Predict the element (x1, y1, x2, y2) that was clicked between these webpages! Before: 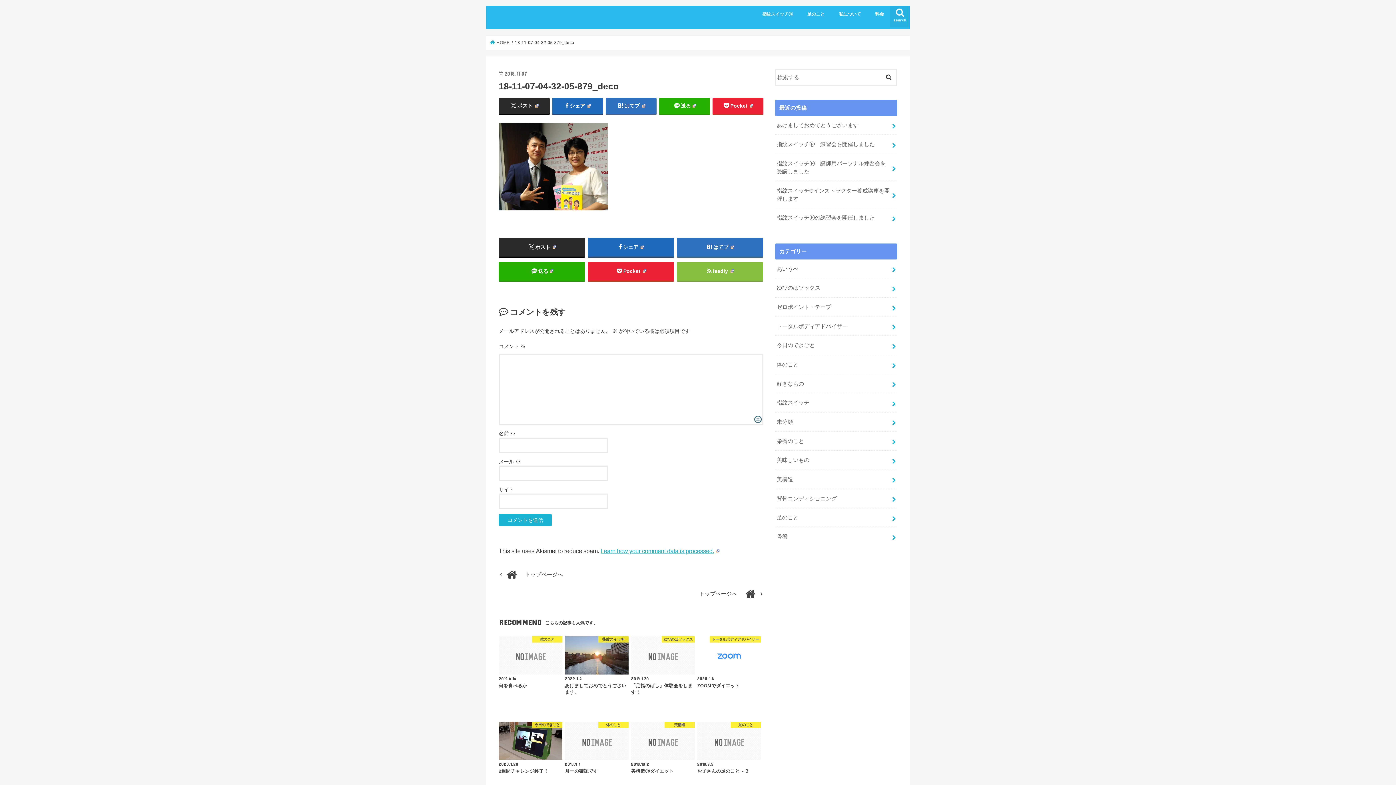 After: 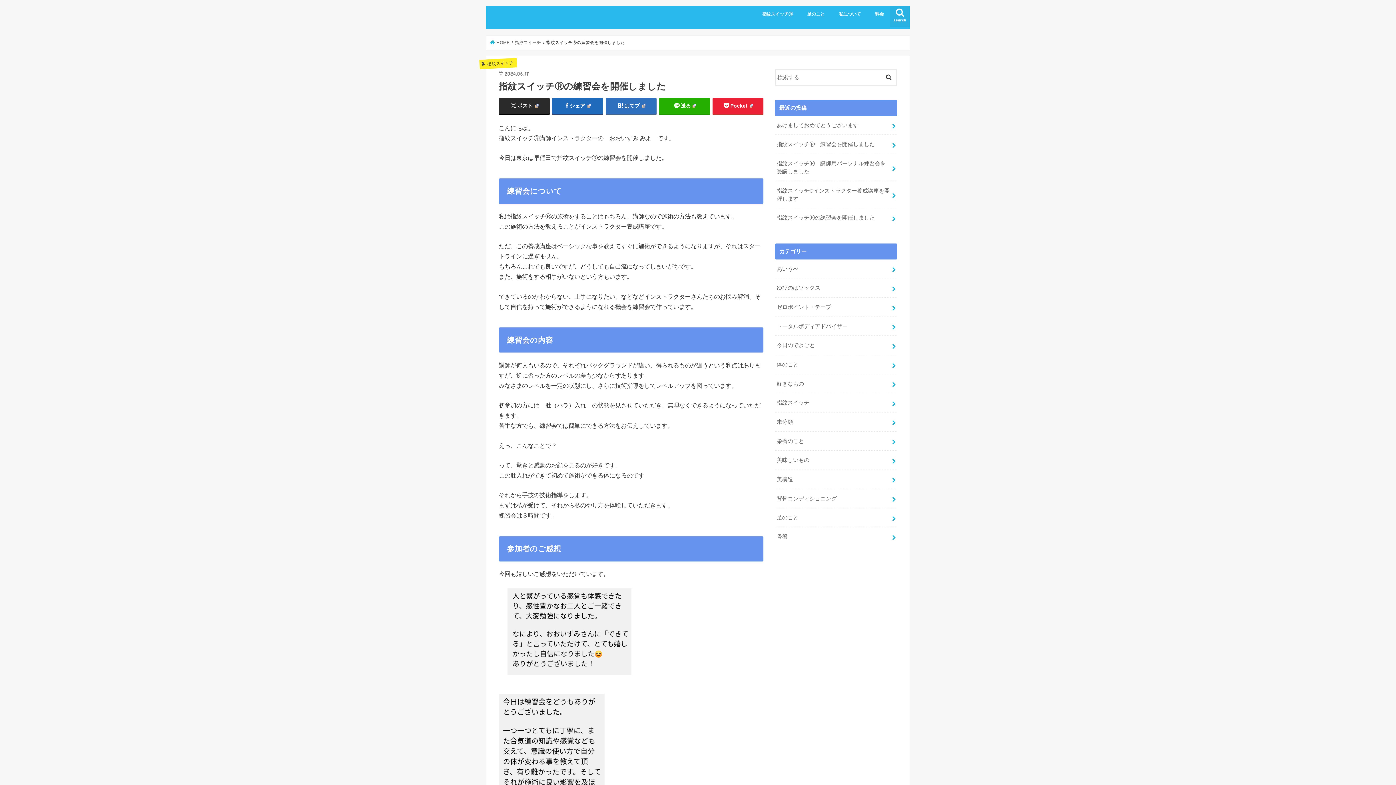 Action: bbox: (775, 208, 897, 227) label: 指紋スイッチⓇの練習会を開催しました